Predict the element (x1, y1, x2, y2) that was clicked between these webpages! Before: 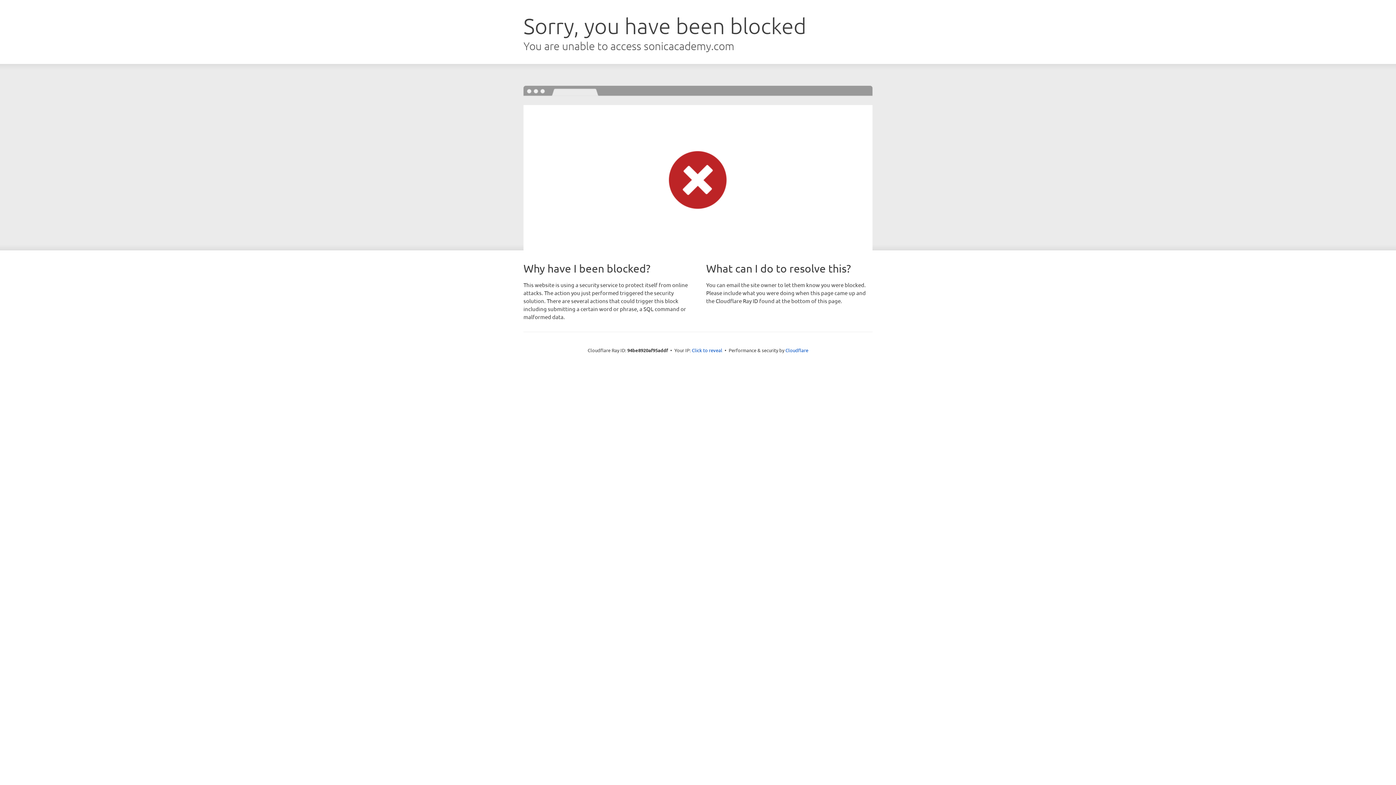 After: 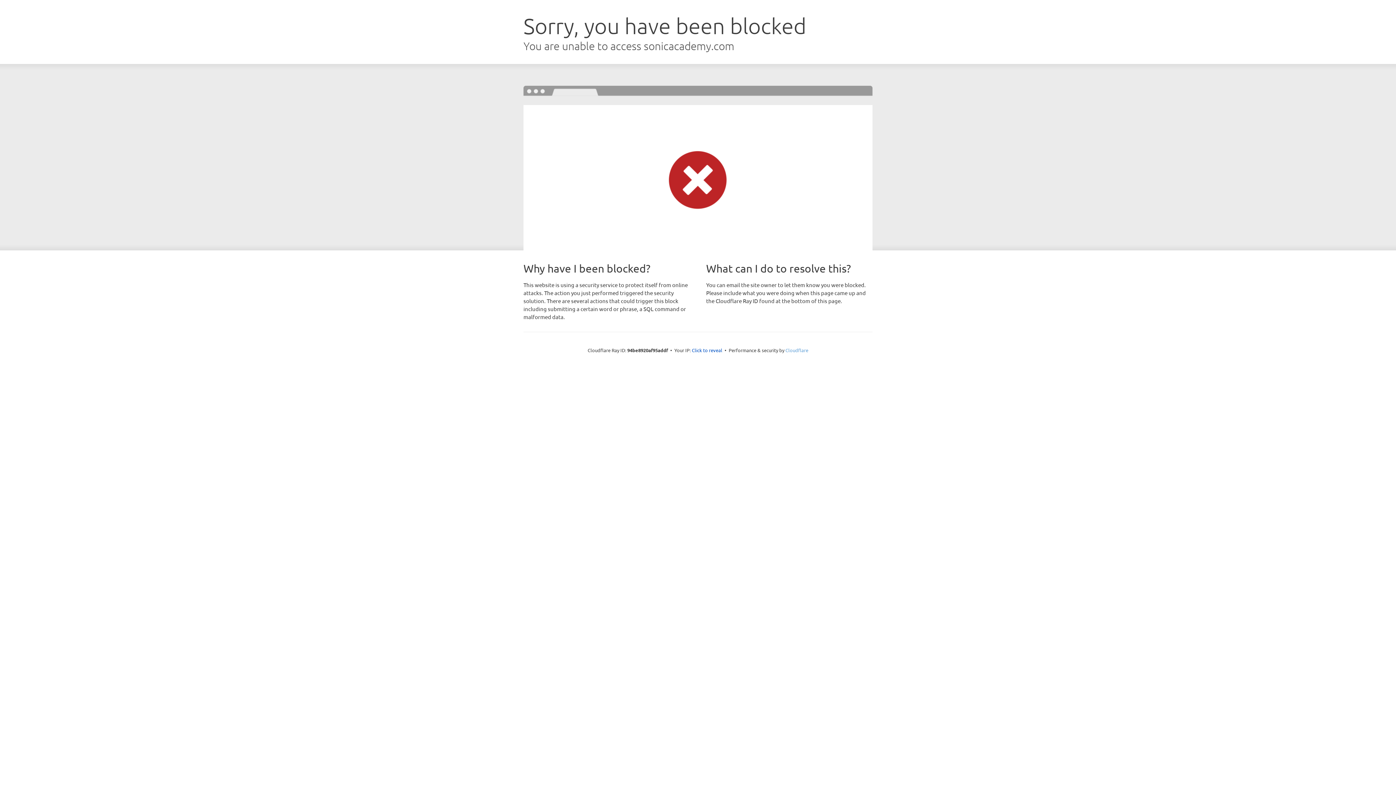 Action: bbox: (785, 347, 808, 353) label: Cloudflare